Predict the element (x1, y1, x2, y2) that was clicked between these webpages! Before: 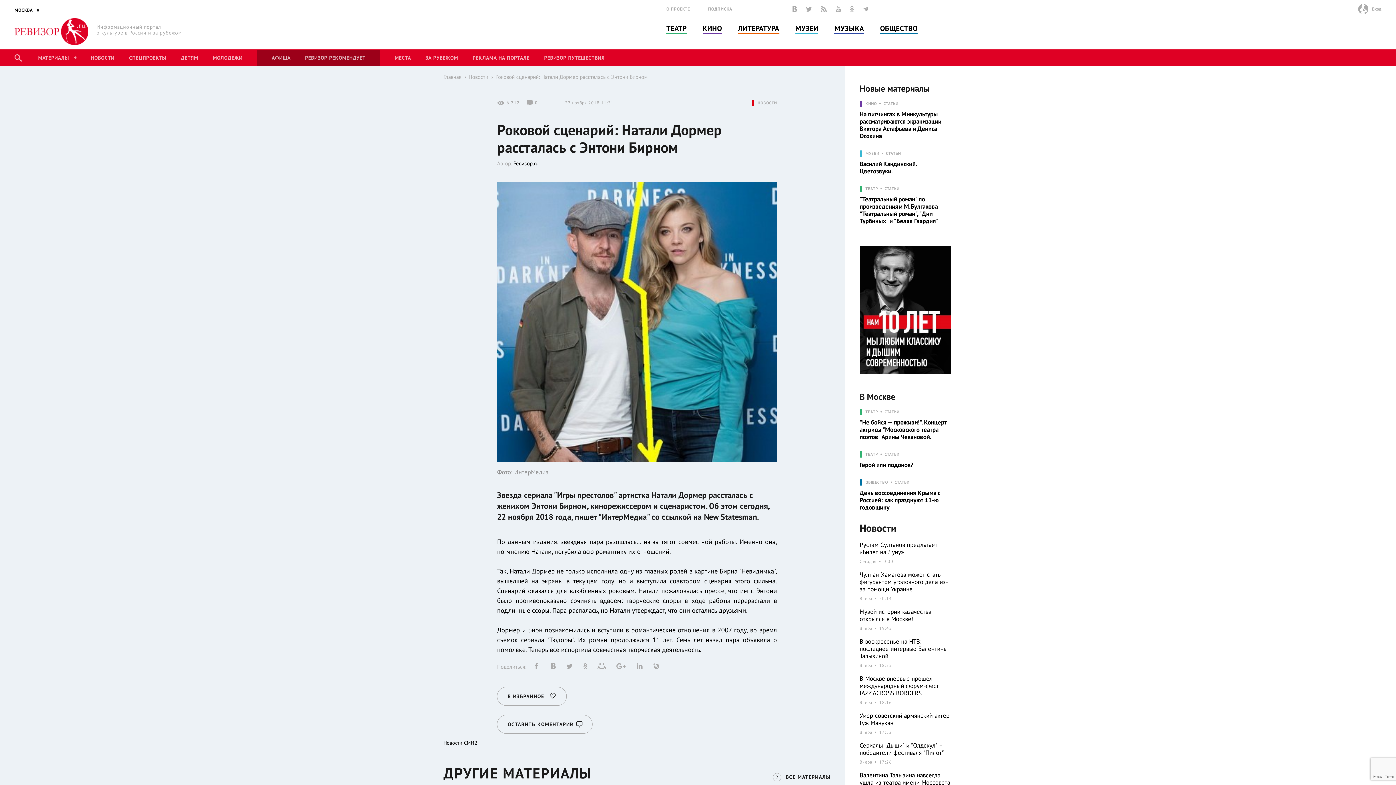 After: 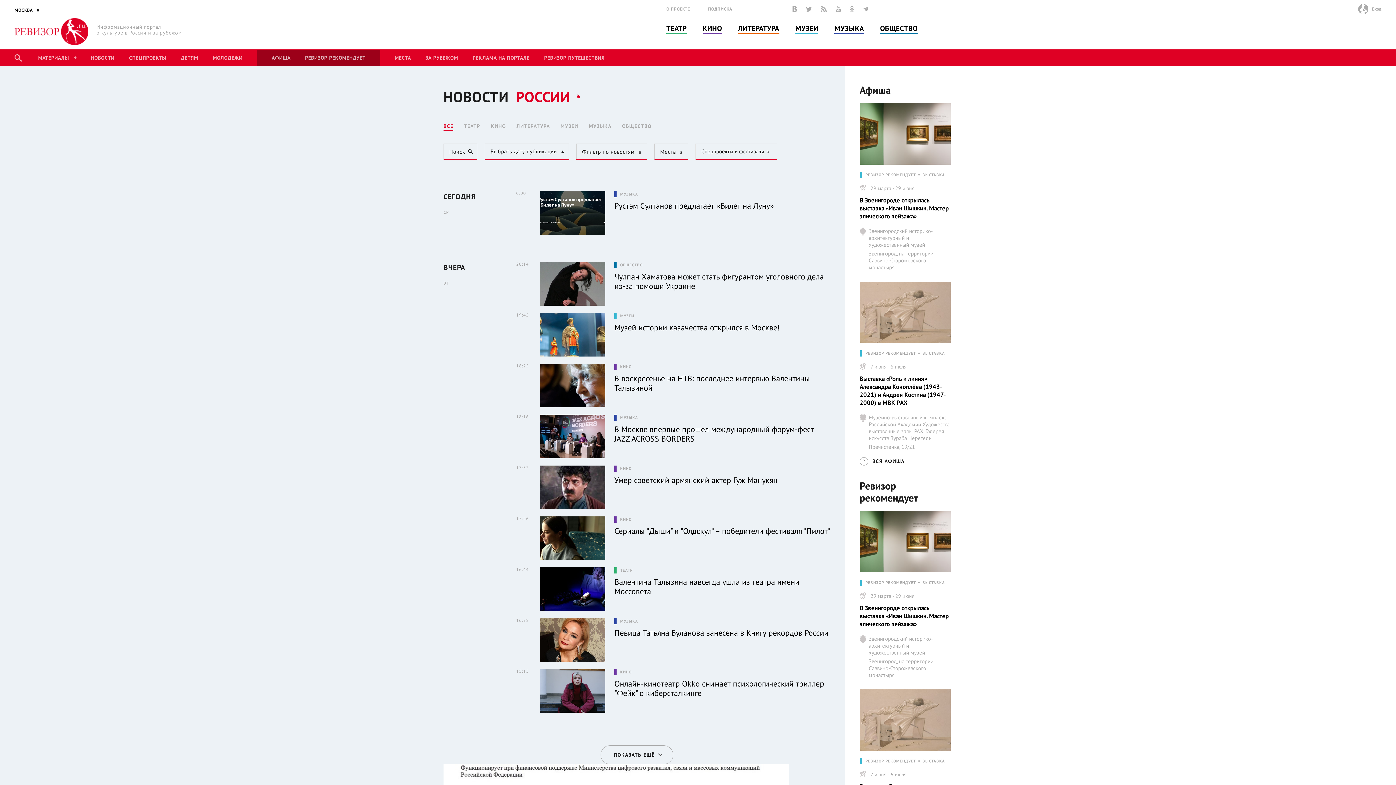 Action: label: ВСЕ МАТЕРИАЛЫ bbox: (773, 773, 830, 781)